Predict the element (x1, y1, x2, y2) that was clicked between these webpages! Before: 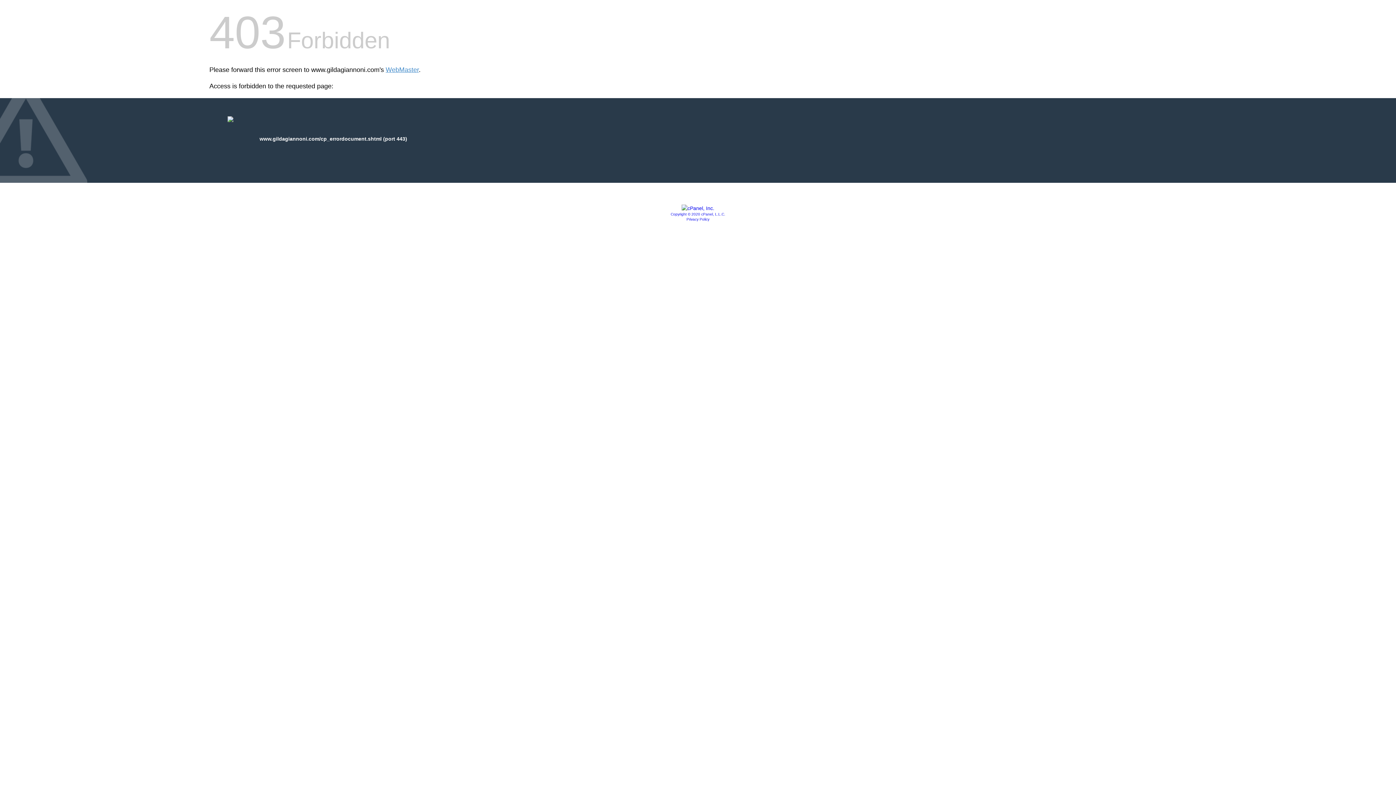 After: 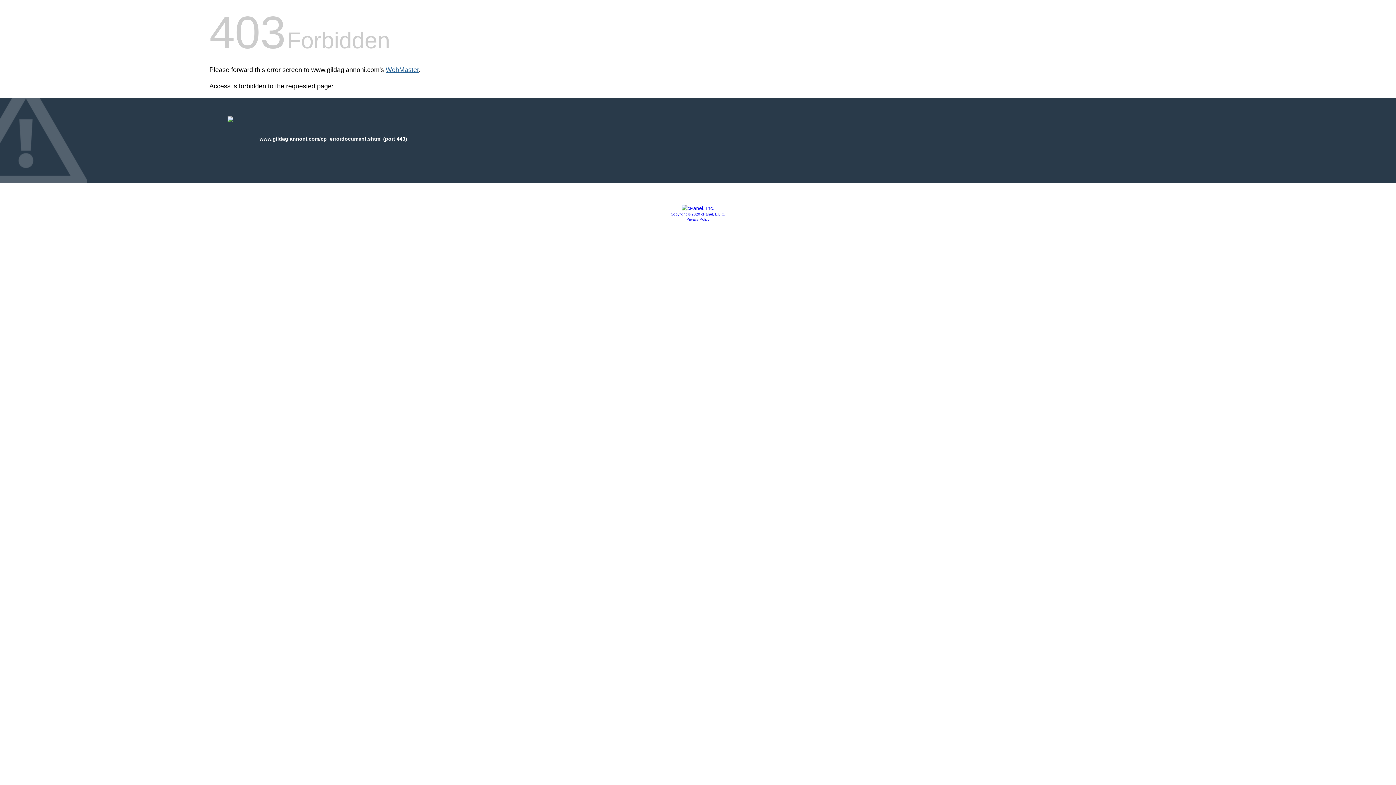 Action: label: WebMaster bbox: (385, 66, 418, 73)